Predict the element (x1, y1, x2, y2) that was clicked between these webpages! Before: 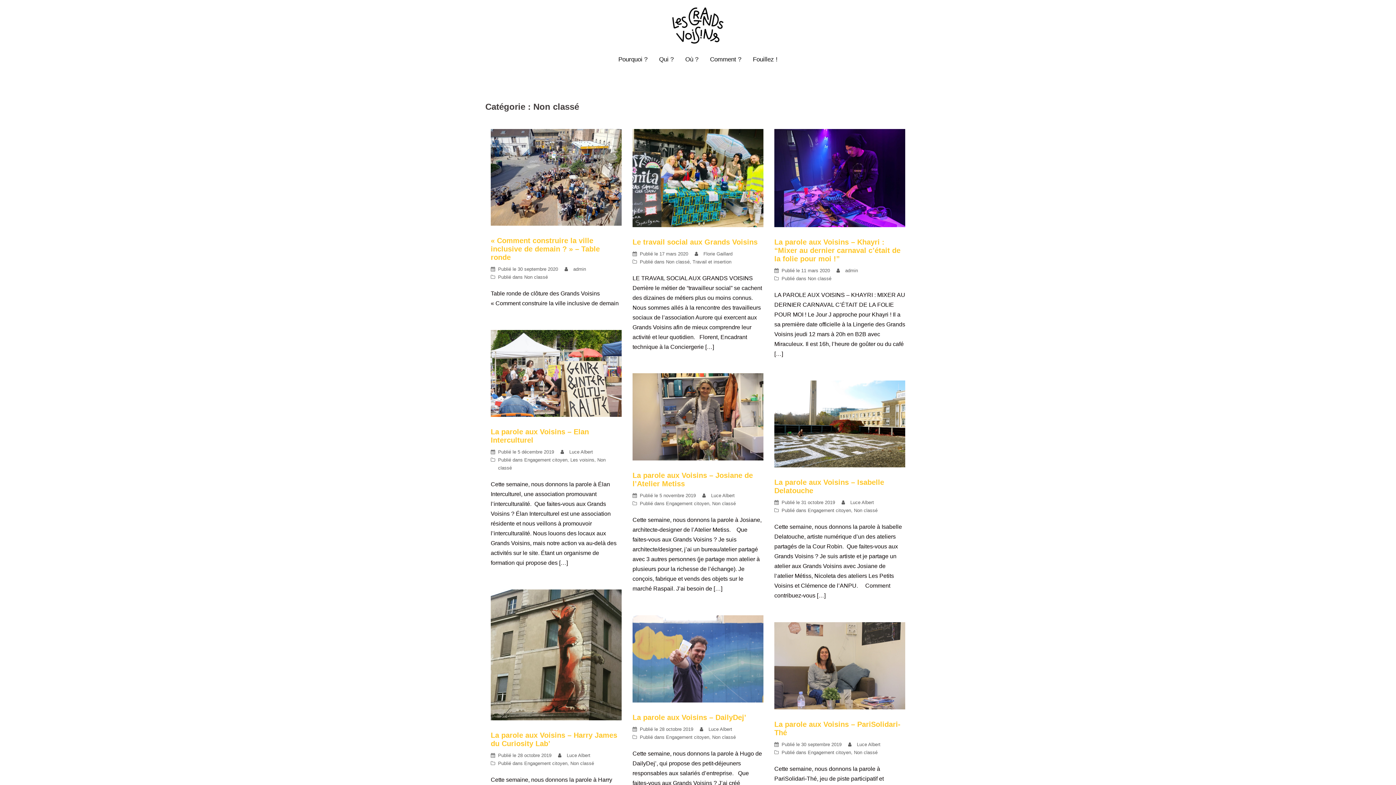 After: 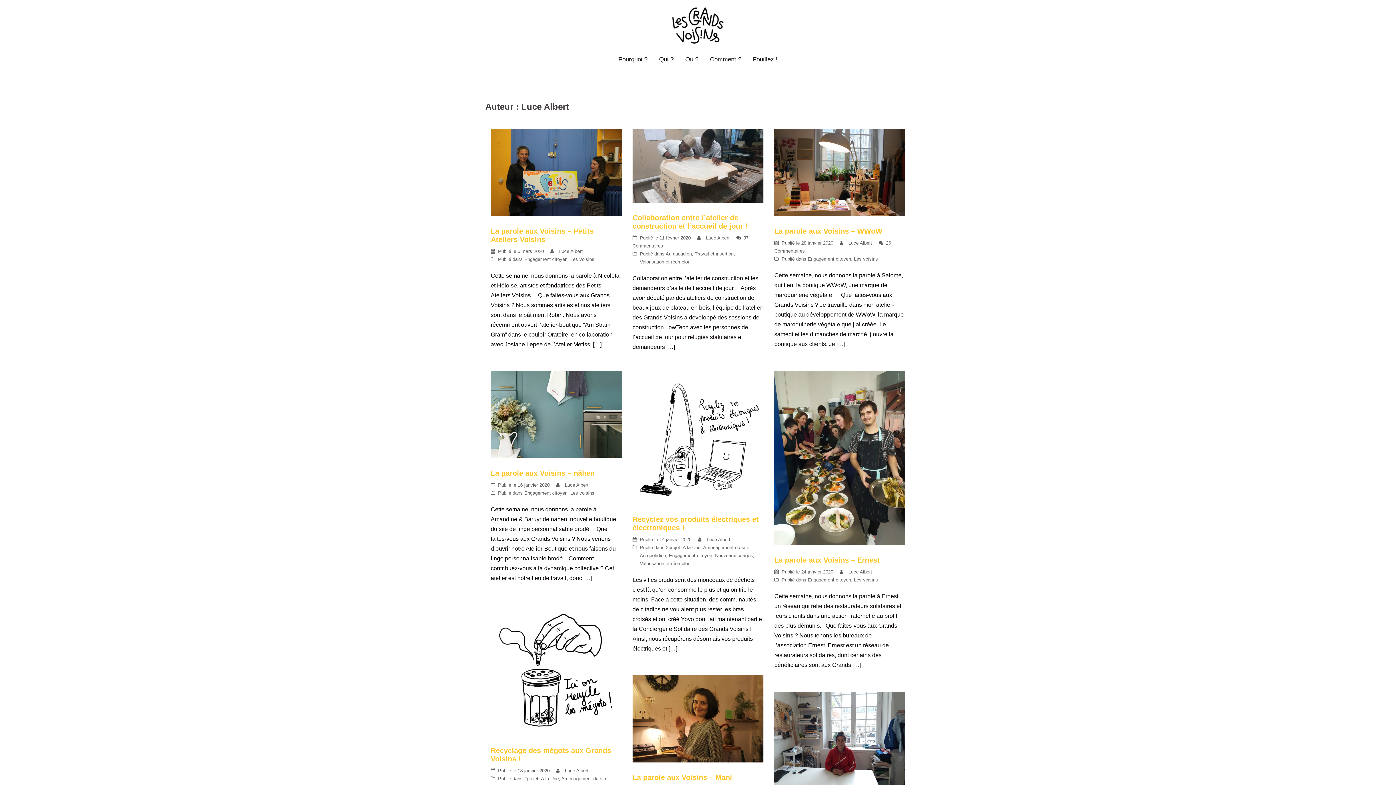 Action: bbox: (850, 500, 874, 505) label: Luce Albert